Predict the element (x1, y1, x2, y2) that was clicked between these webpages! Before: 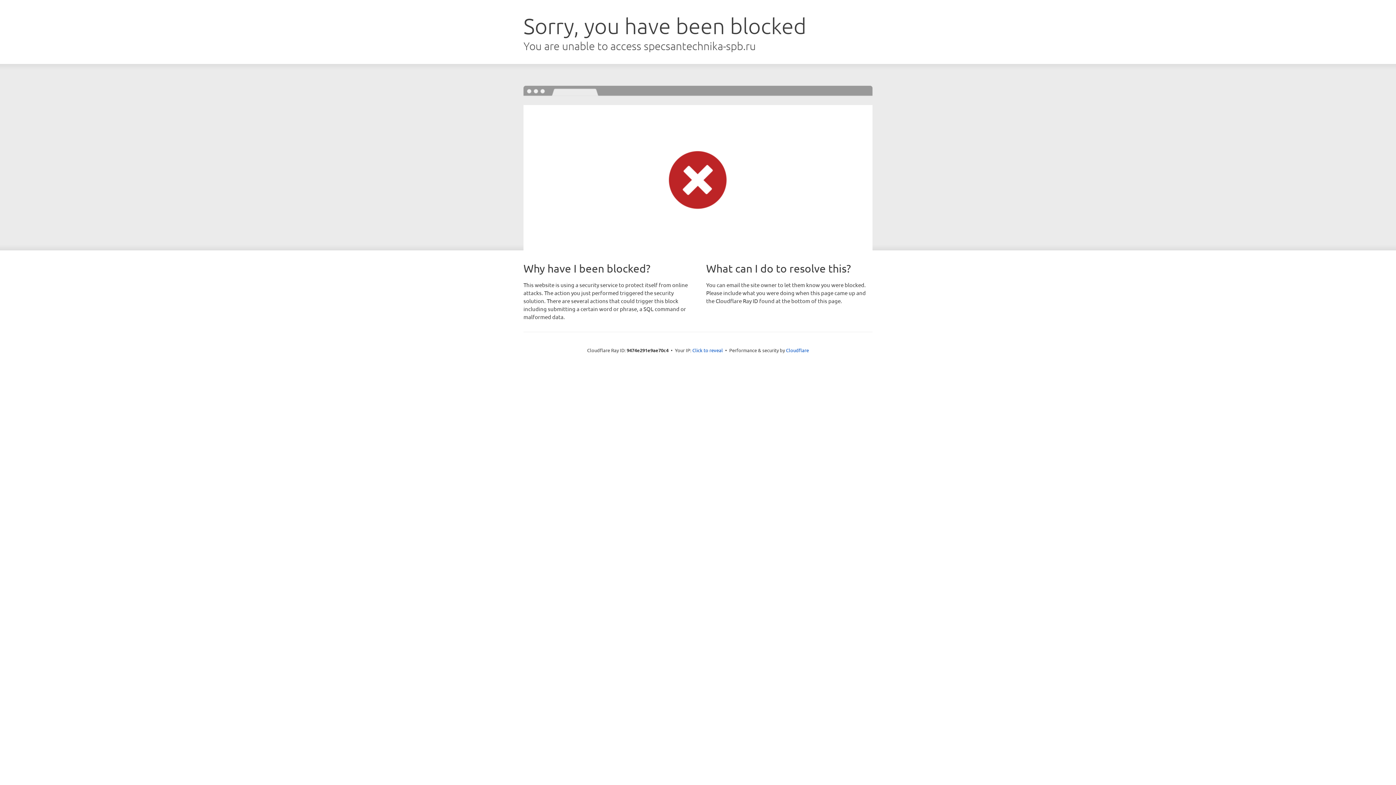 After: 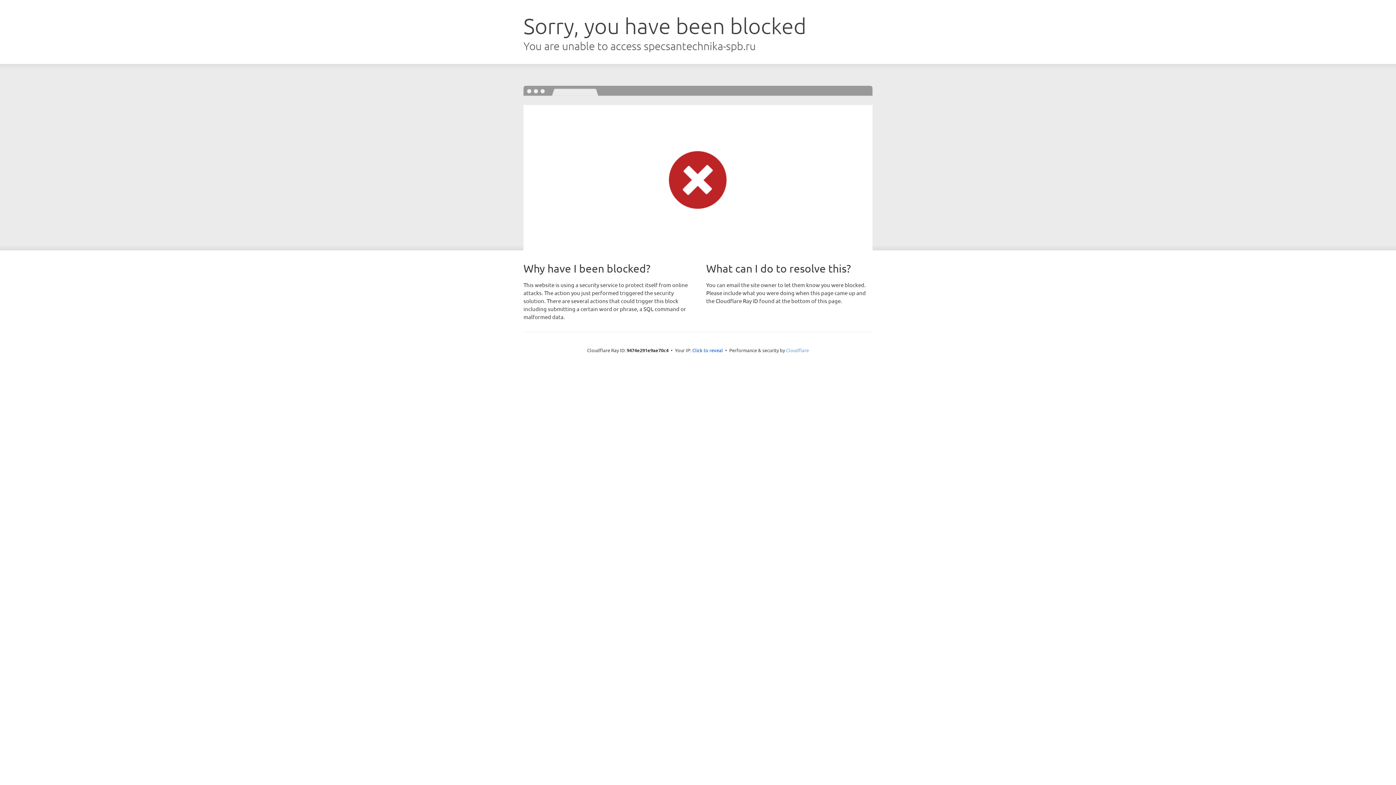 Action: bbox: (786, 347, 809, 353) label: Cloudflare